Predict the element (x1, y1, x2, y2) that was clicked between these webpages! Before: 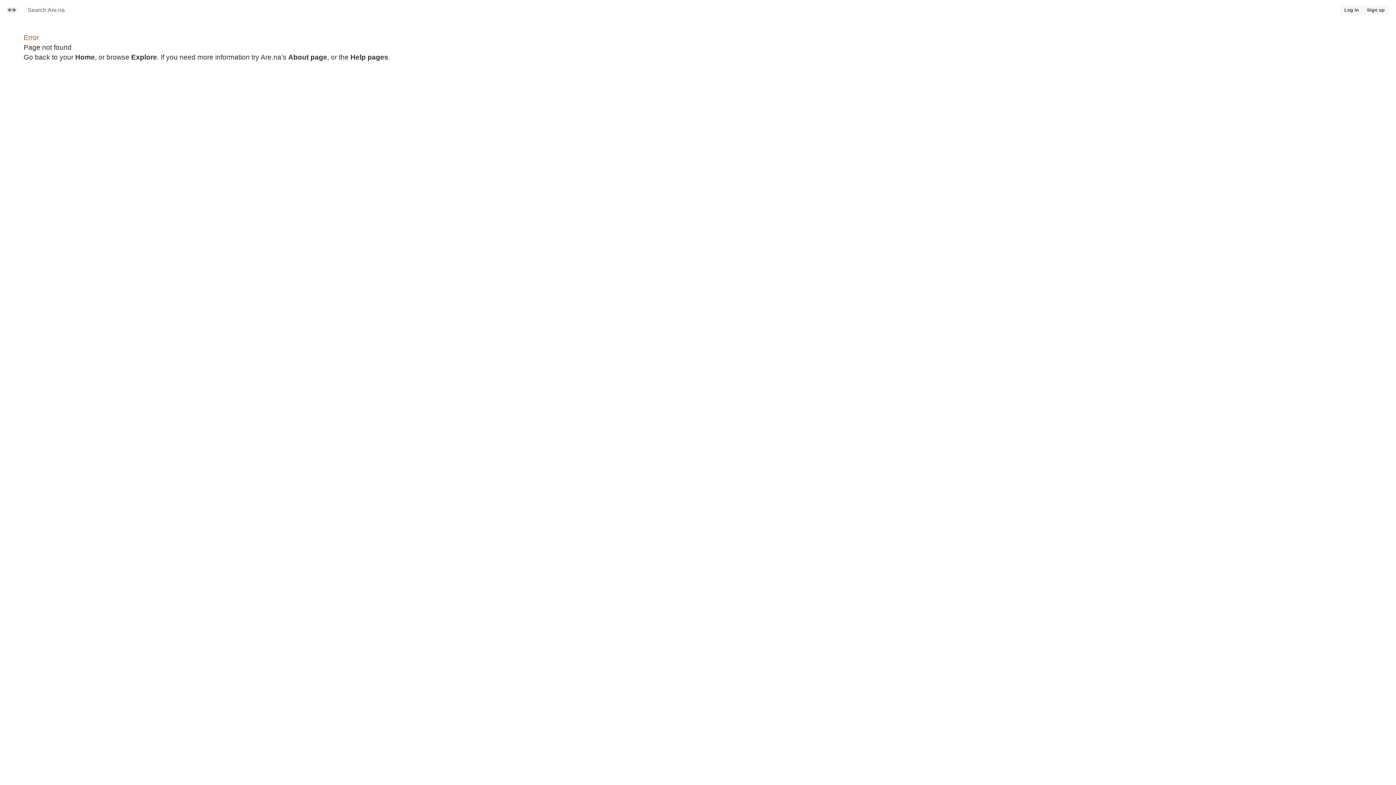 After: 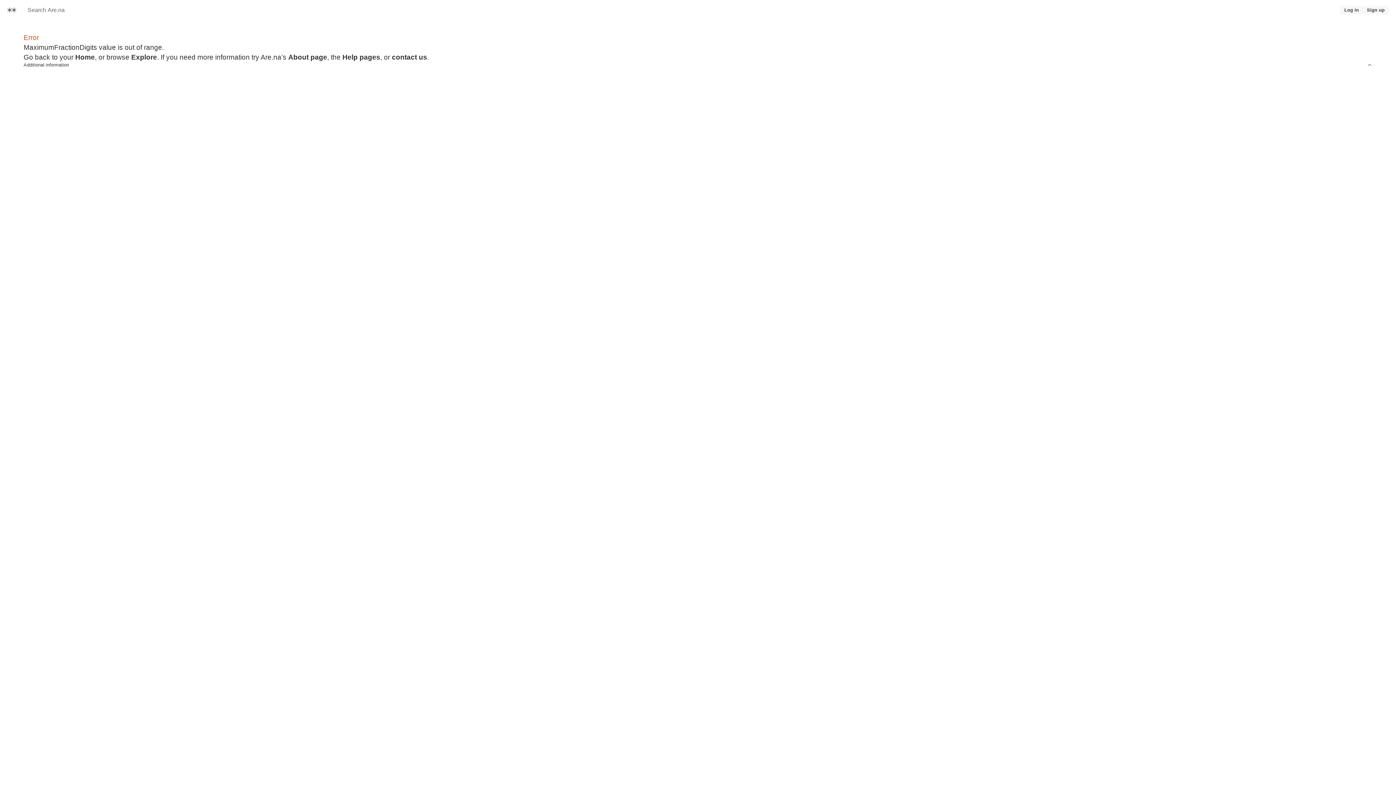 Action: bbox: (288, 53, 327, 61) label: About page